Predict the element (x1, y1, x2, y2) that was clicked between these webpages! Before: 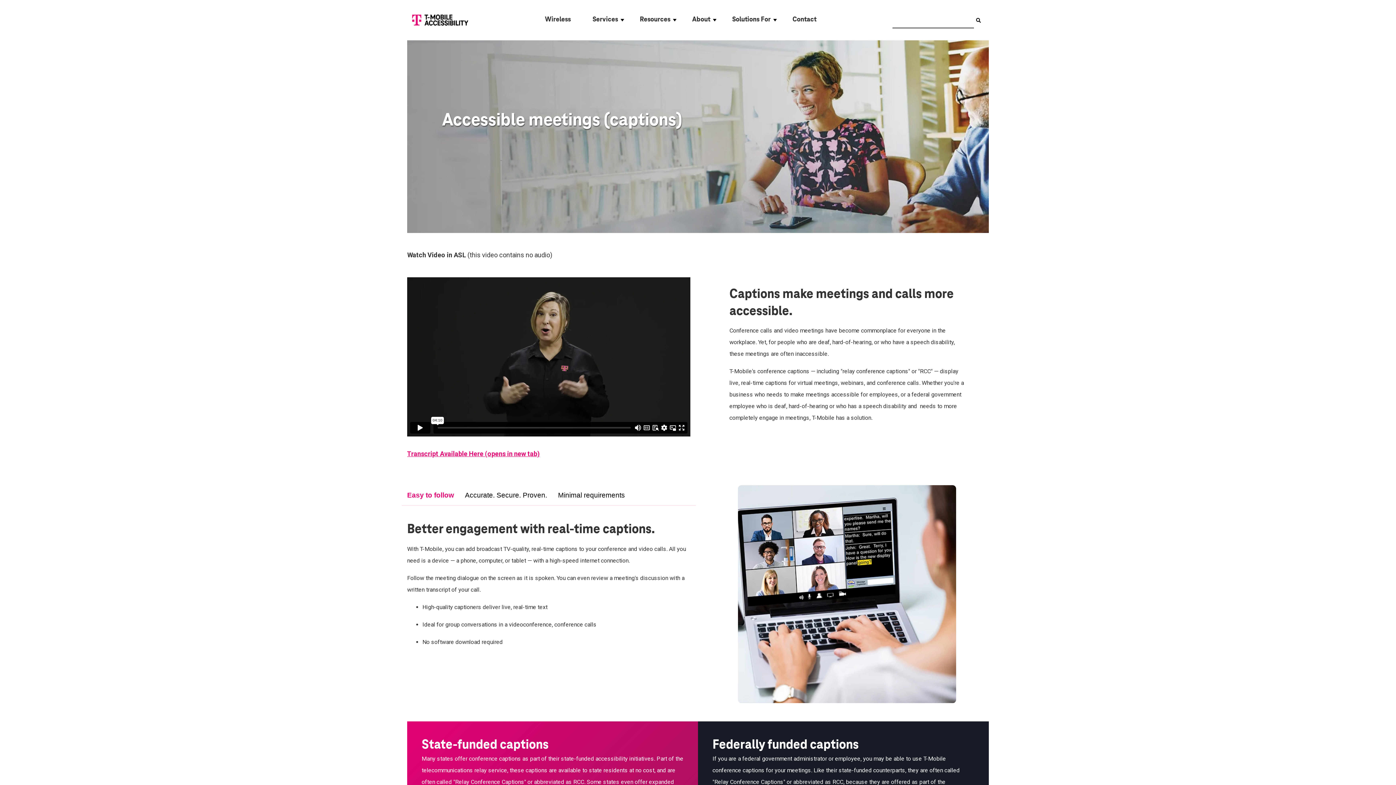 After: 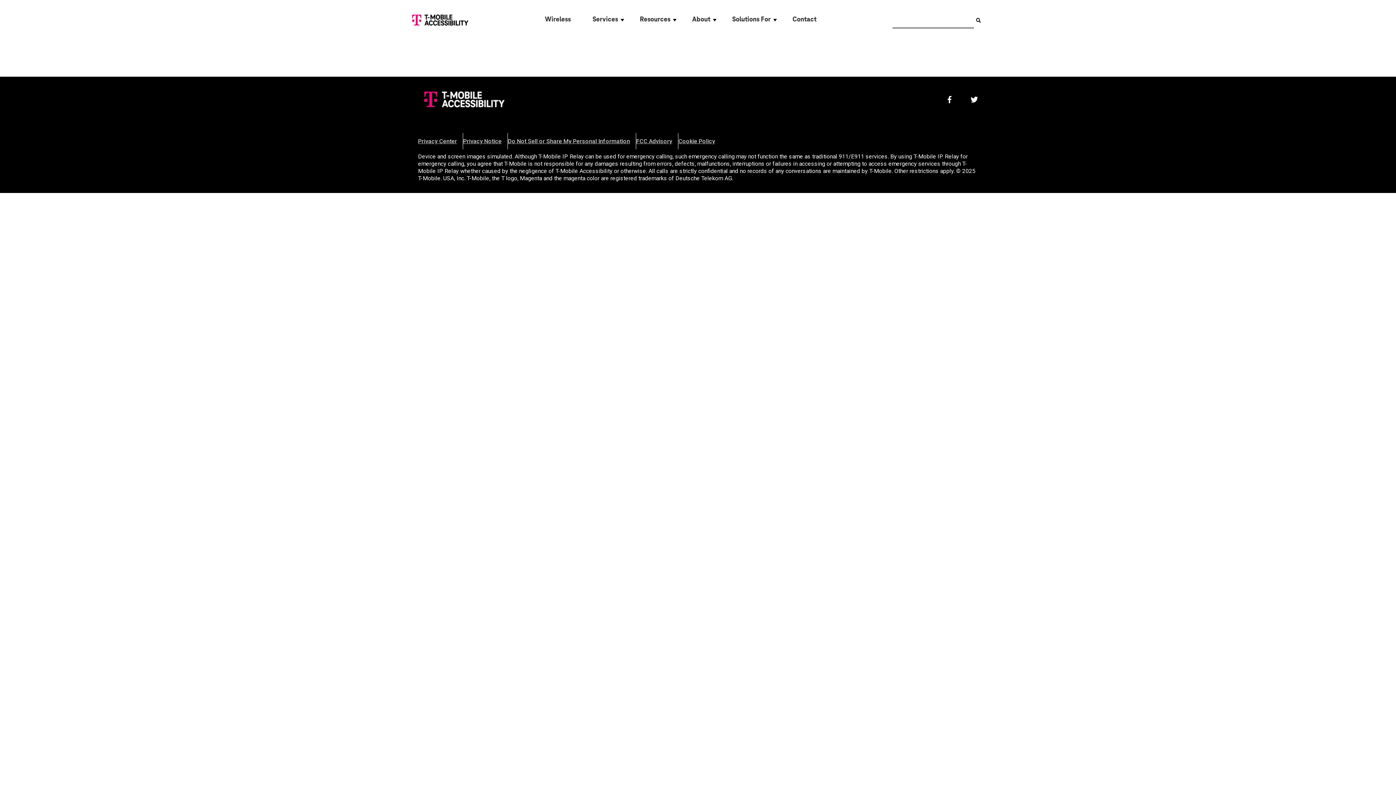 Action: label: Search bbox: (974, 10, 983, 29)